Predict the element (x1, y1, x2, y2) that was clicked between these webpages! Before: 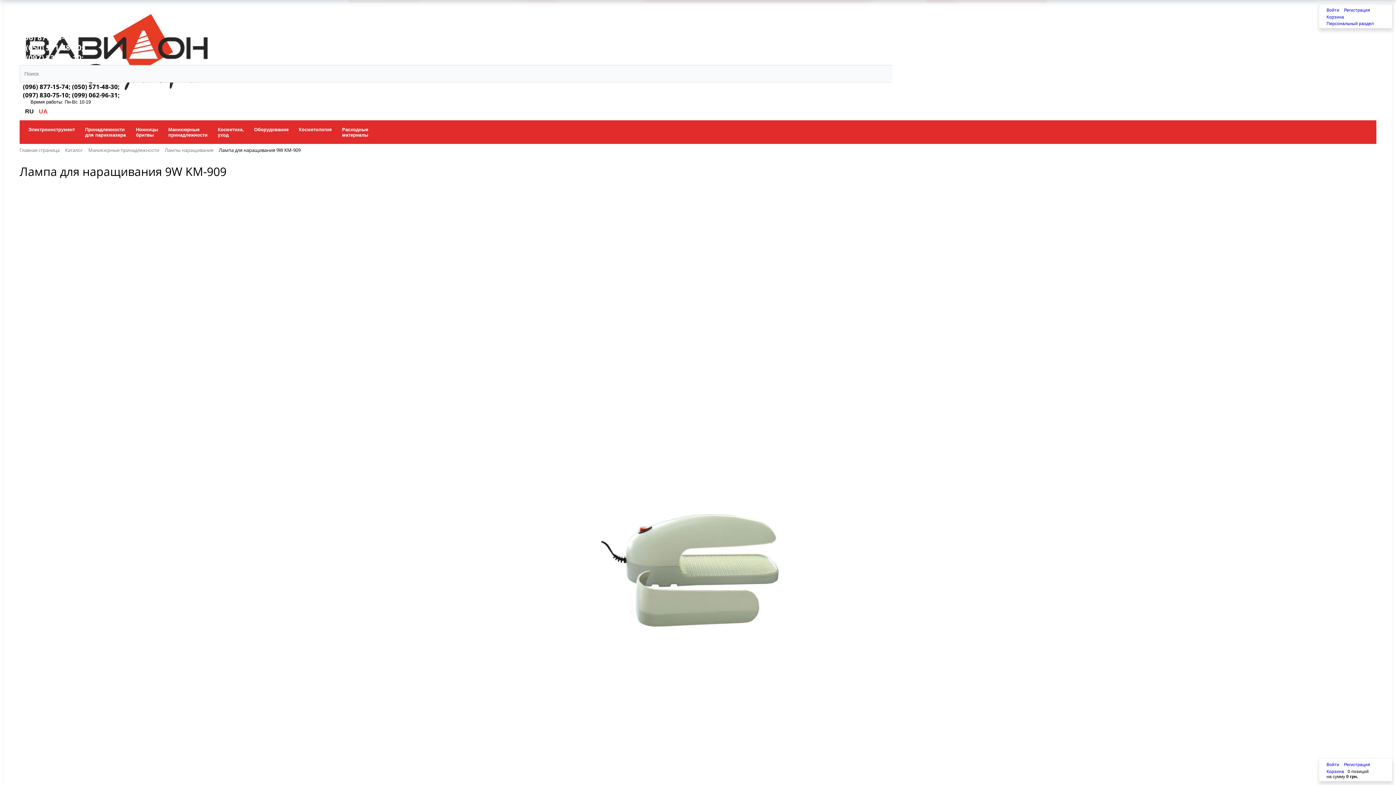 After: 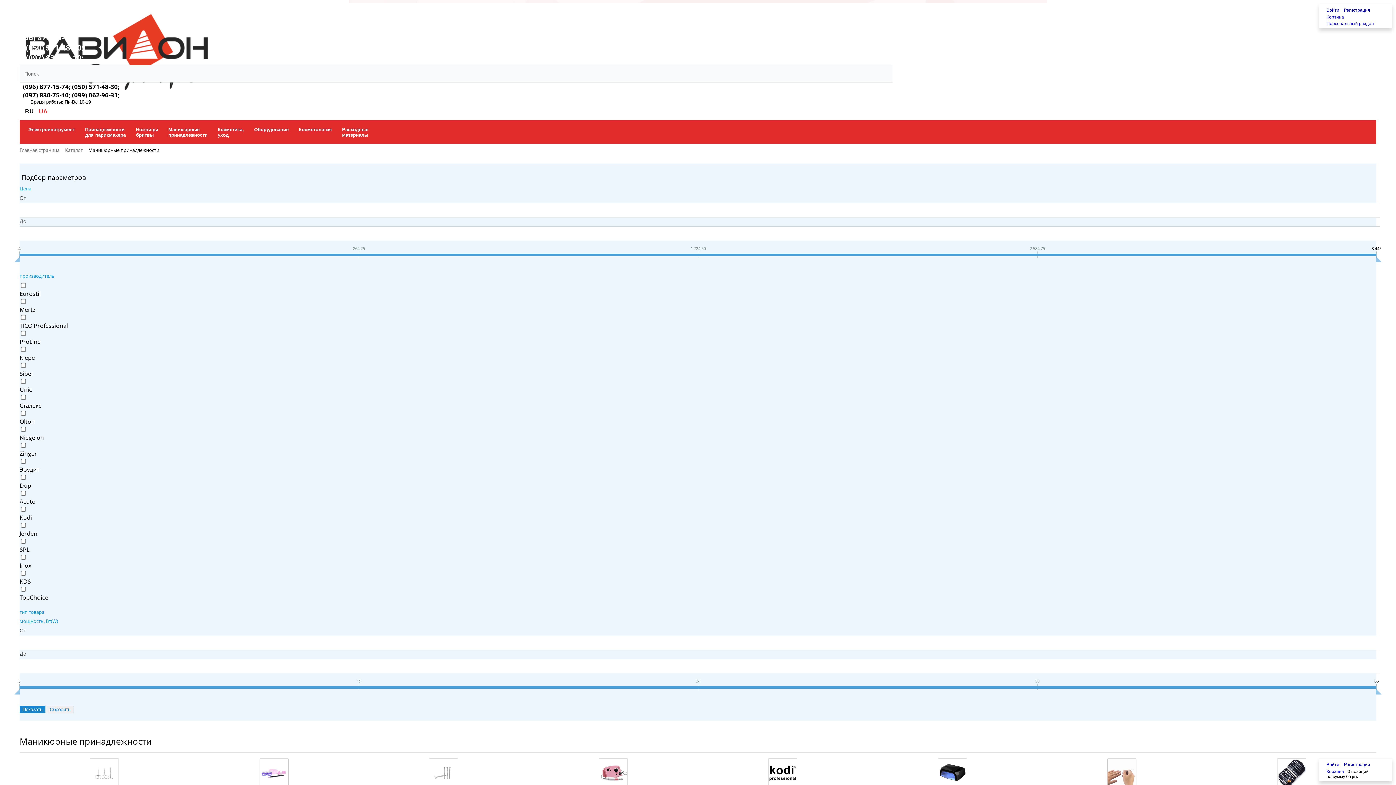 Action: bbox: (163, 120, 212, 144) label: Маникюрные
принадлежности